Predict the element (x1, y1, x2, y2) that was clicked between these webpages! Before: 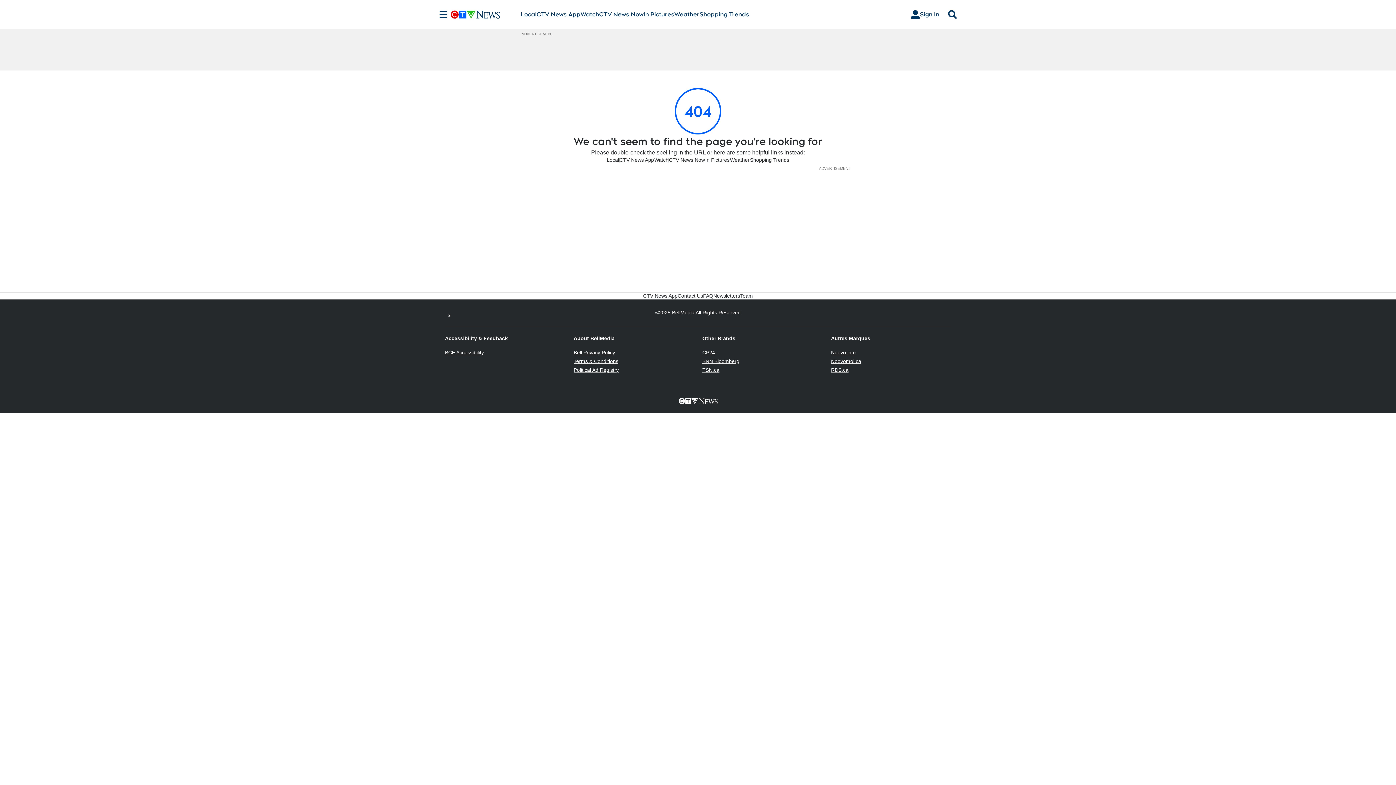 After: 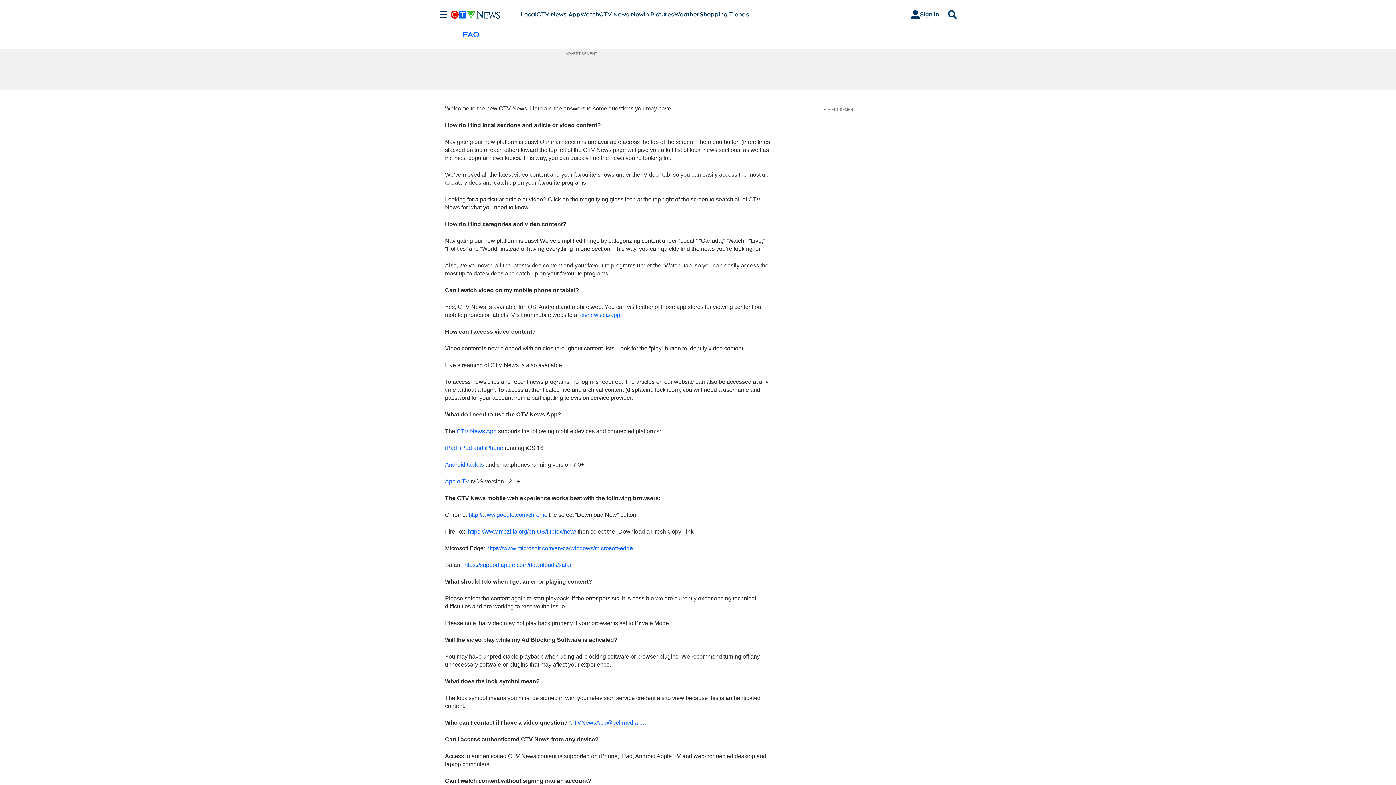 Action: label: FAQ bbox: (703, 292, 713, 299)